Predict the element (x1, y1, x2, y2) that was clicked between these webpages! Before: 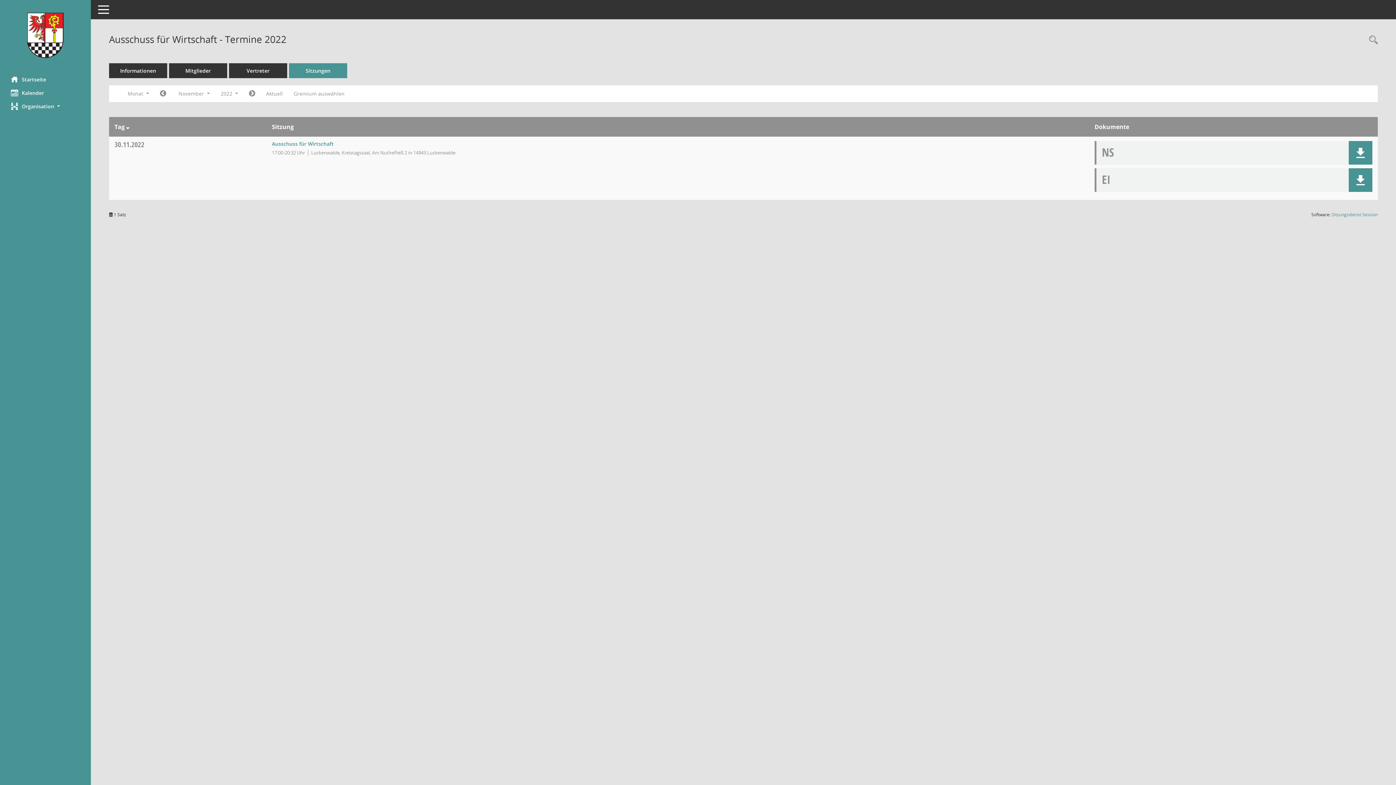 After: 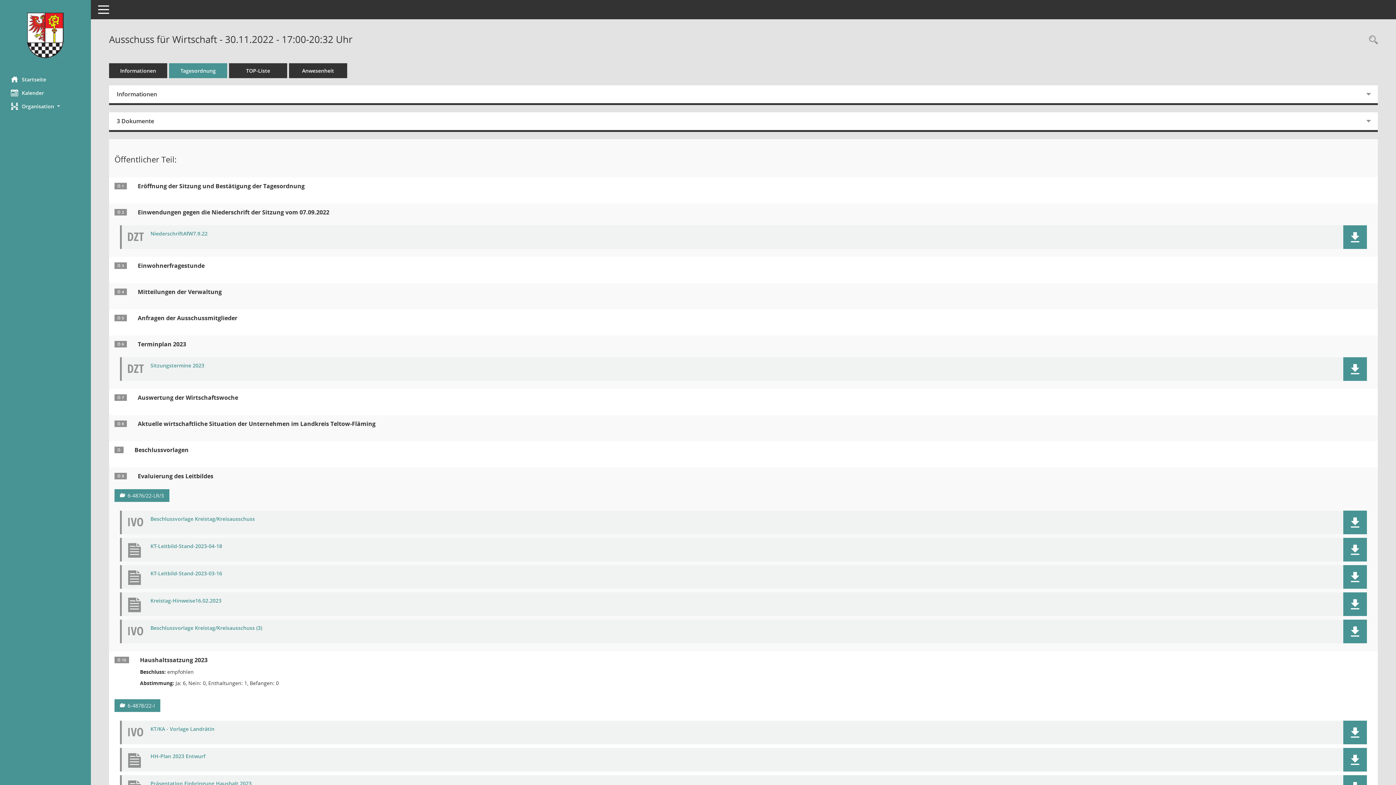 Action: label: Details anzeigen: Ausschuss für Wirtschaft 30.11.2022 bbox: (272, 140, 333, 147)